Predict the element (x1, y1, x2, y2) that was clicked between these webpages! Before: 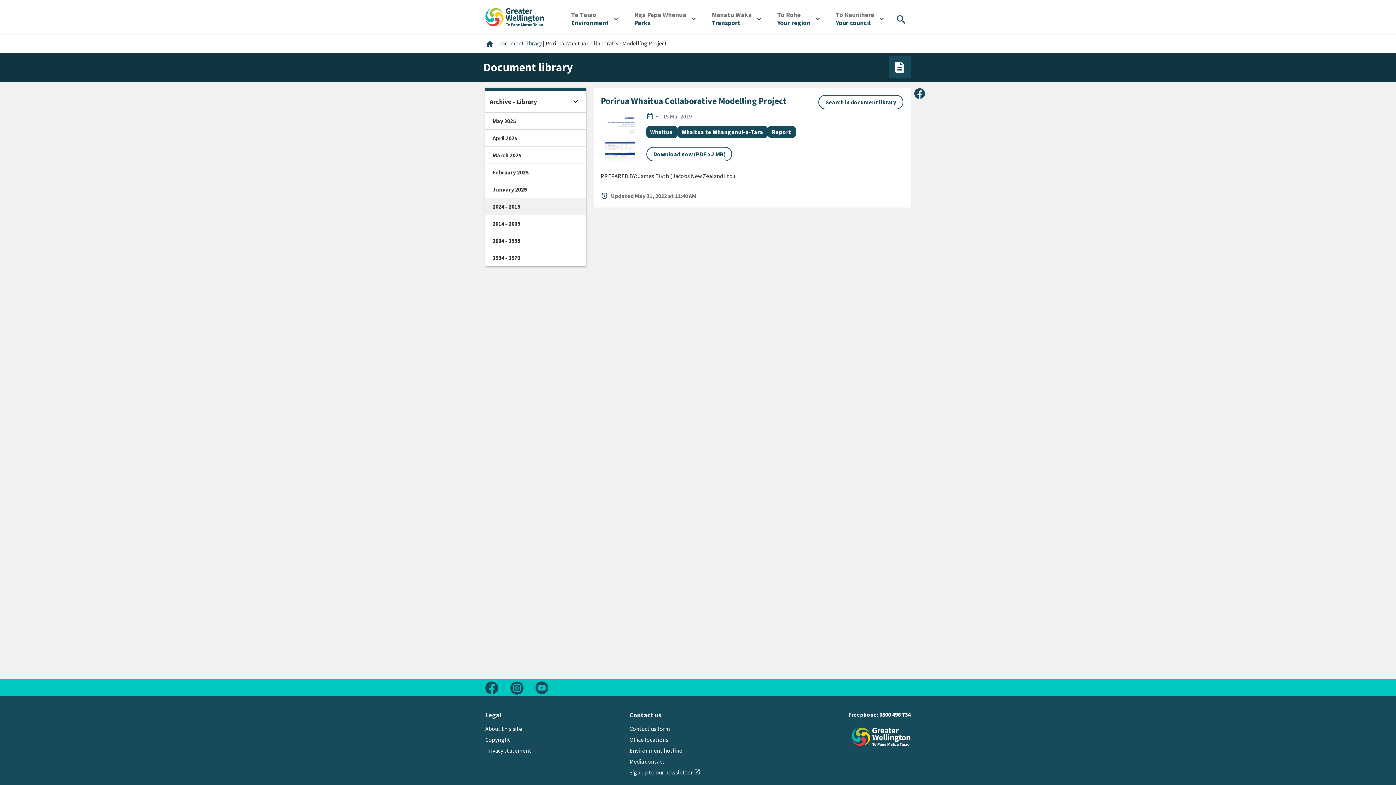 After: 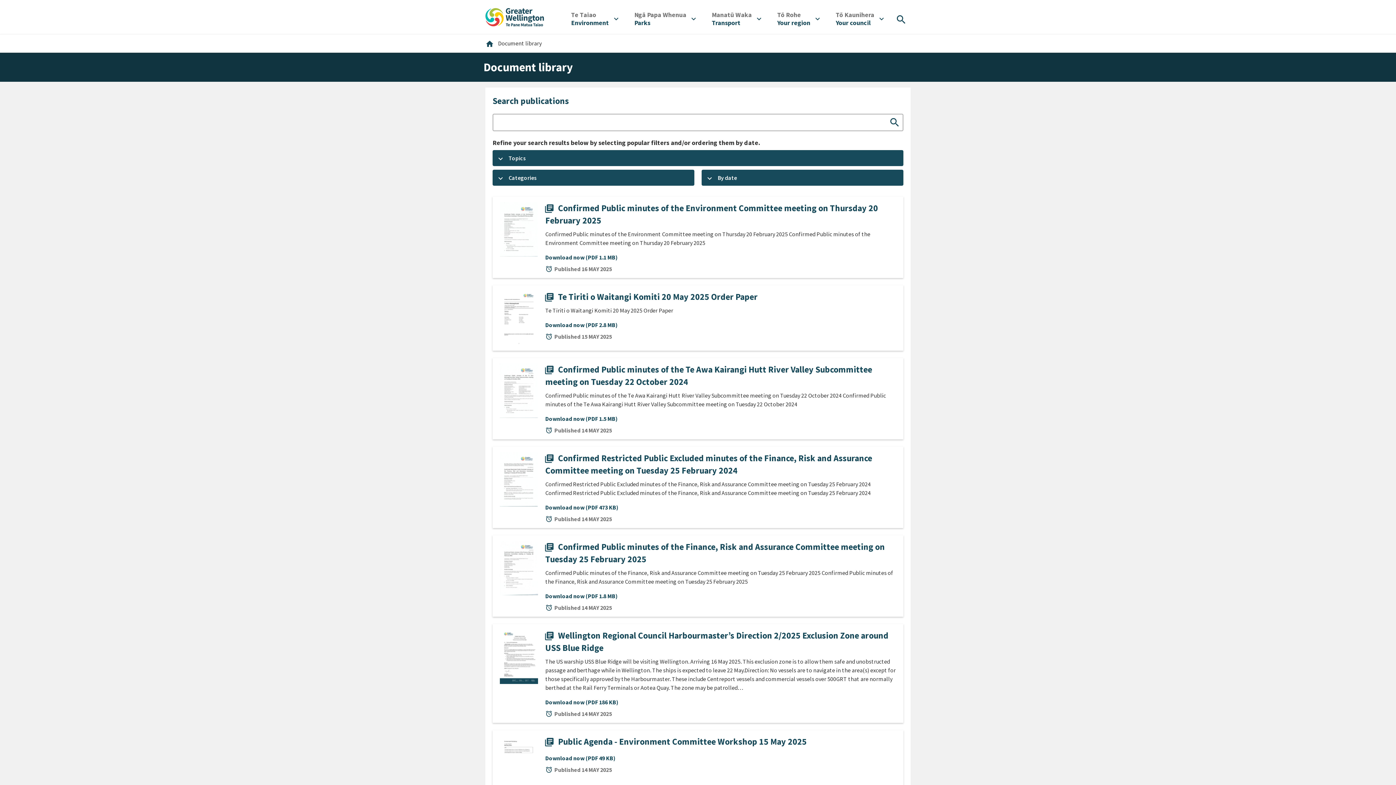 Action: label: Search in document library bbox: (818, 94, 903, 109)